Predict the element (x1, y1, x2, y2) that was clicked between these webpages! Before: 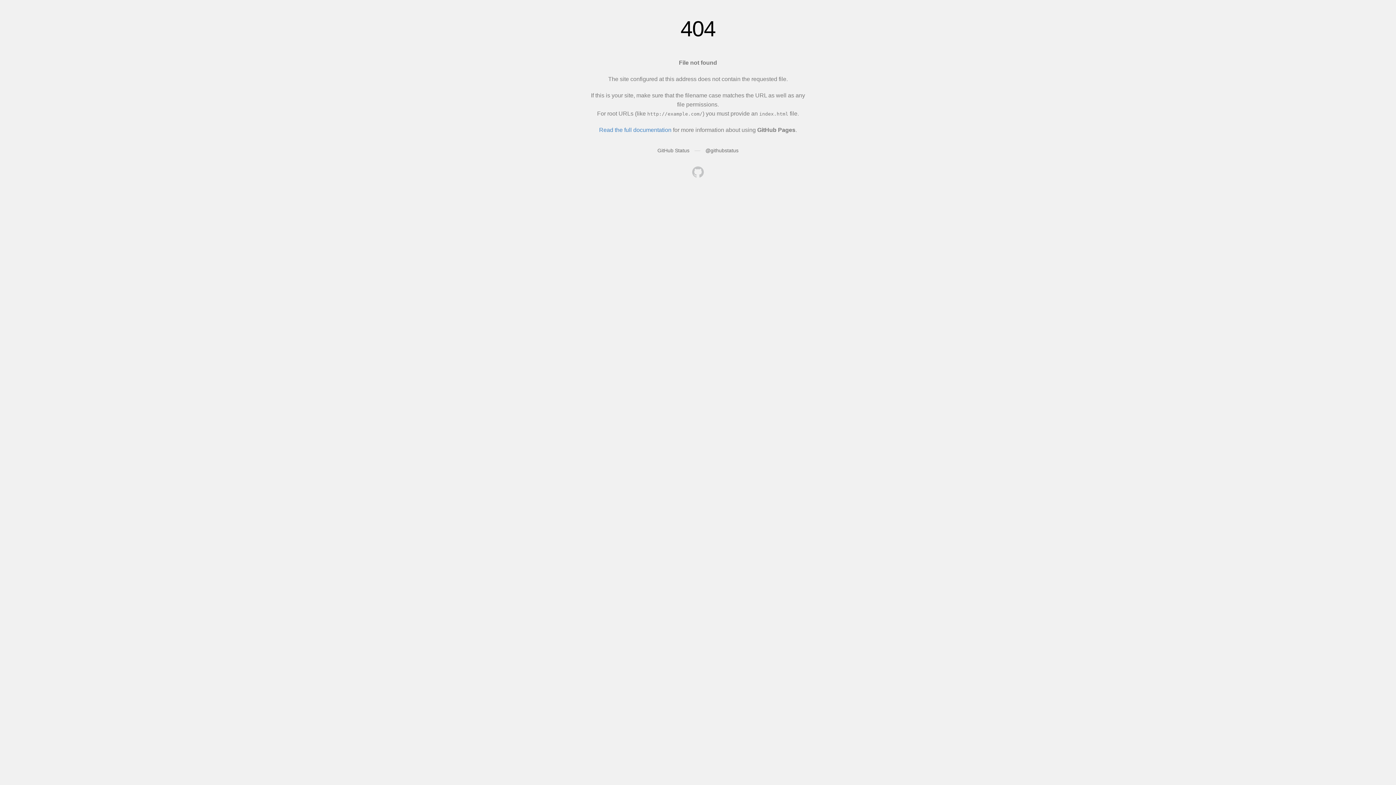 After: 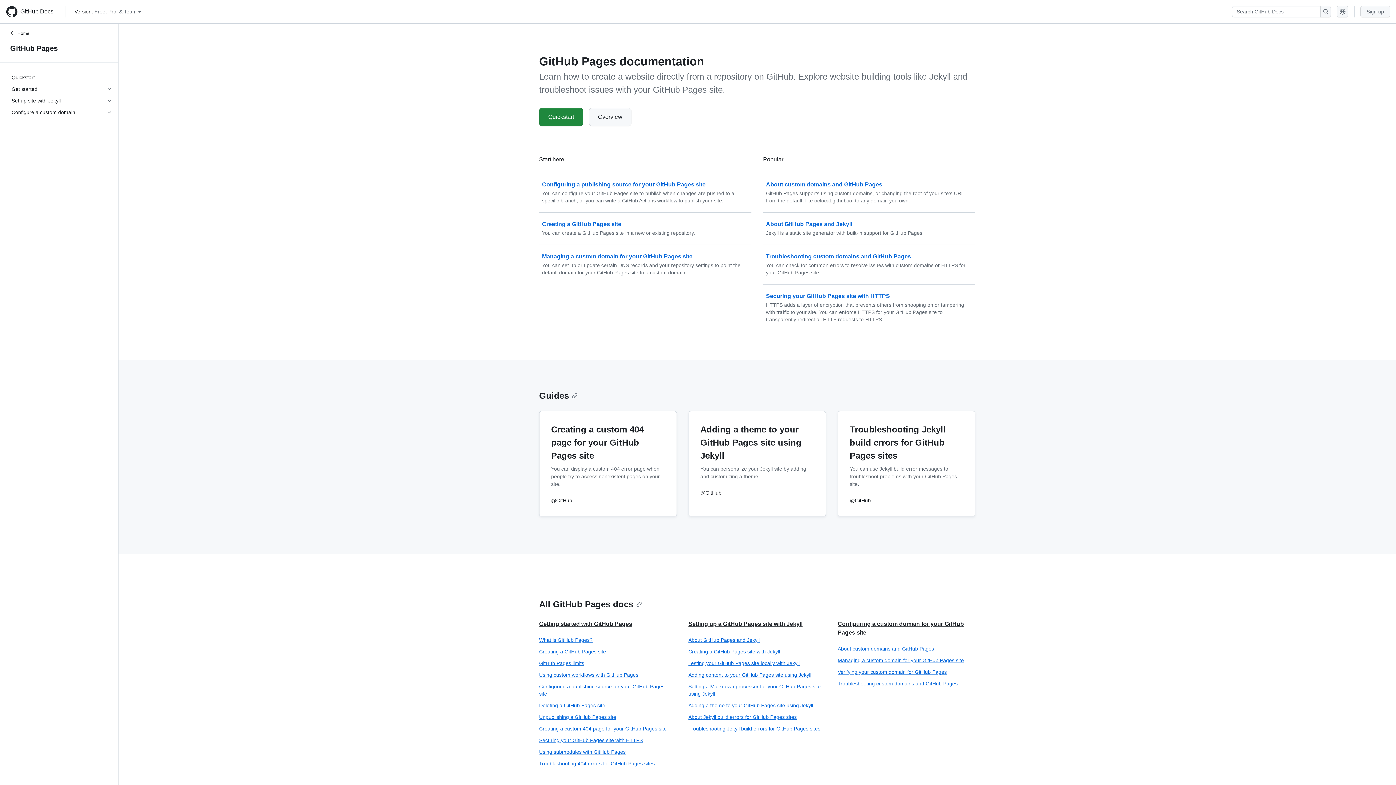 Action: bbox: (599, 126, 671, 133) label: Read the full documentation